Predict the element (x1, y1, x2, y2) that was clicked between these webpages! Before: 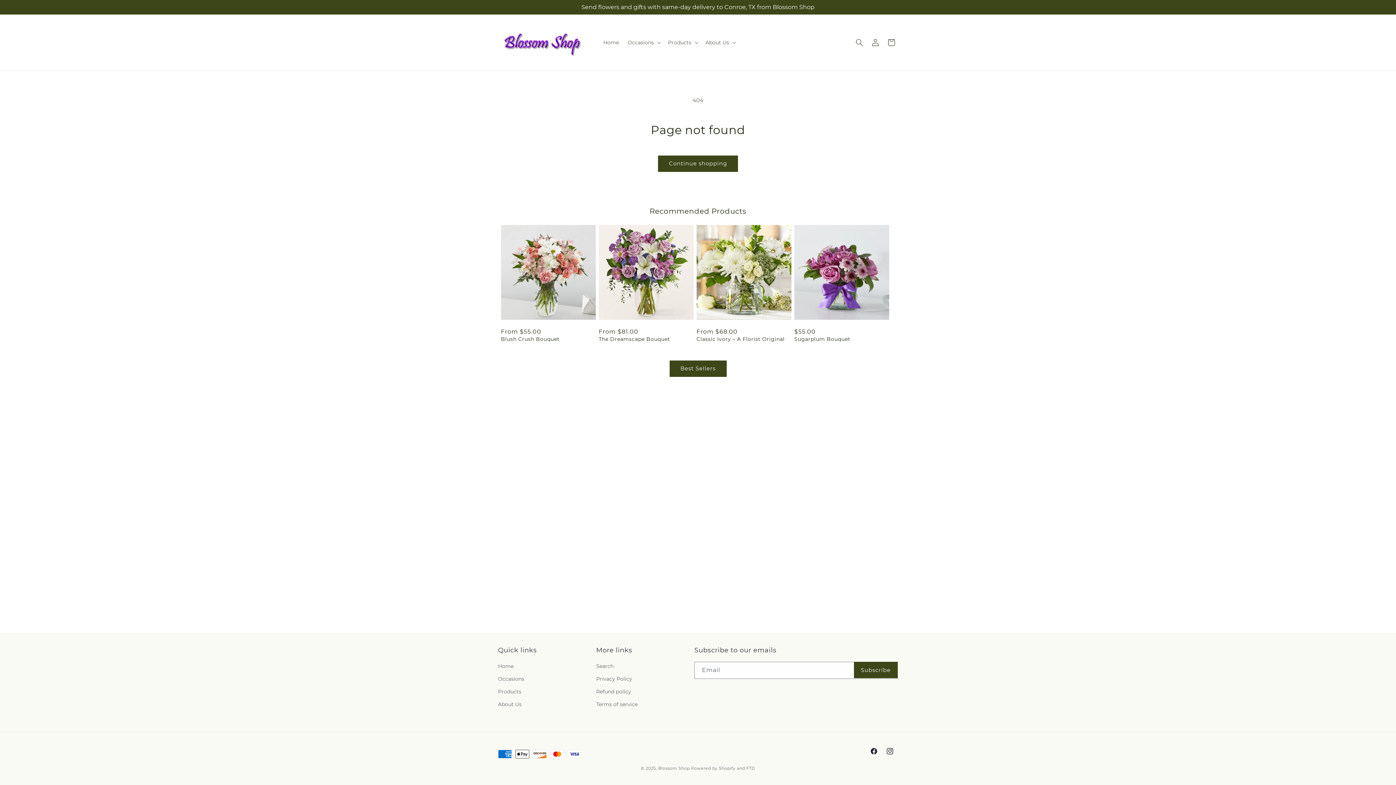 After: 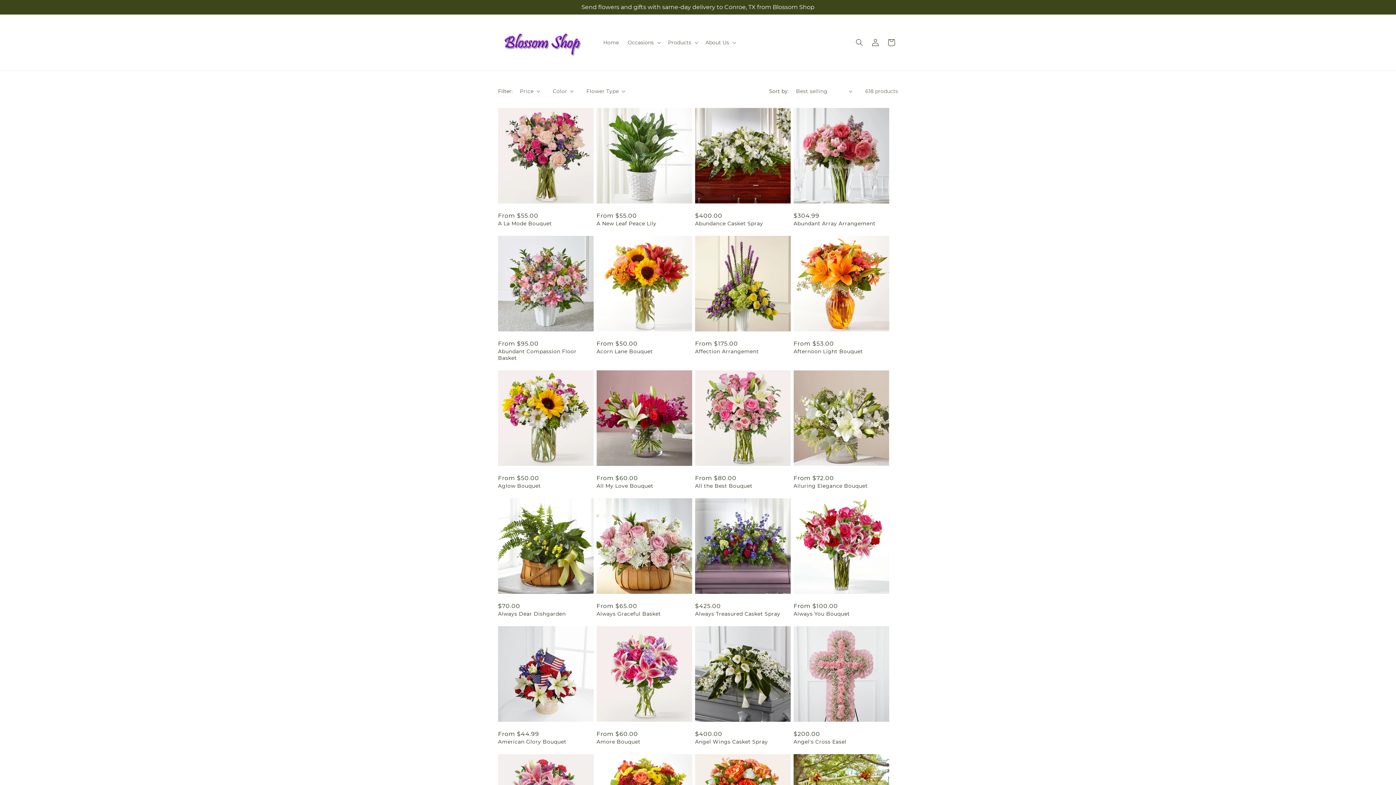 Action: bbox: (669, 360, 726, 376) label: Best Sellers